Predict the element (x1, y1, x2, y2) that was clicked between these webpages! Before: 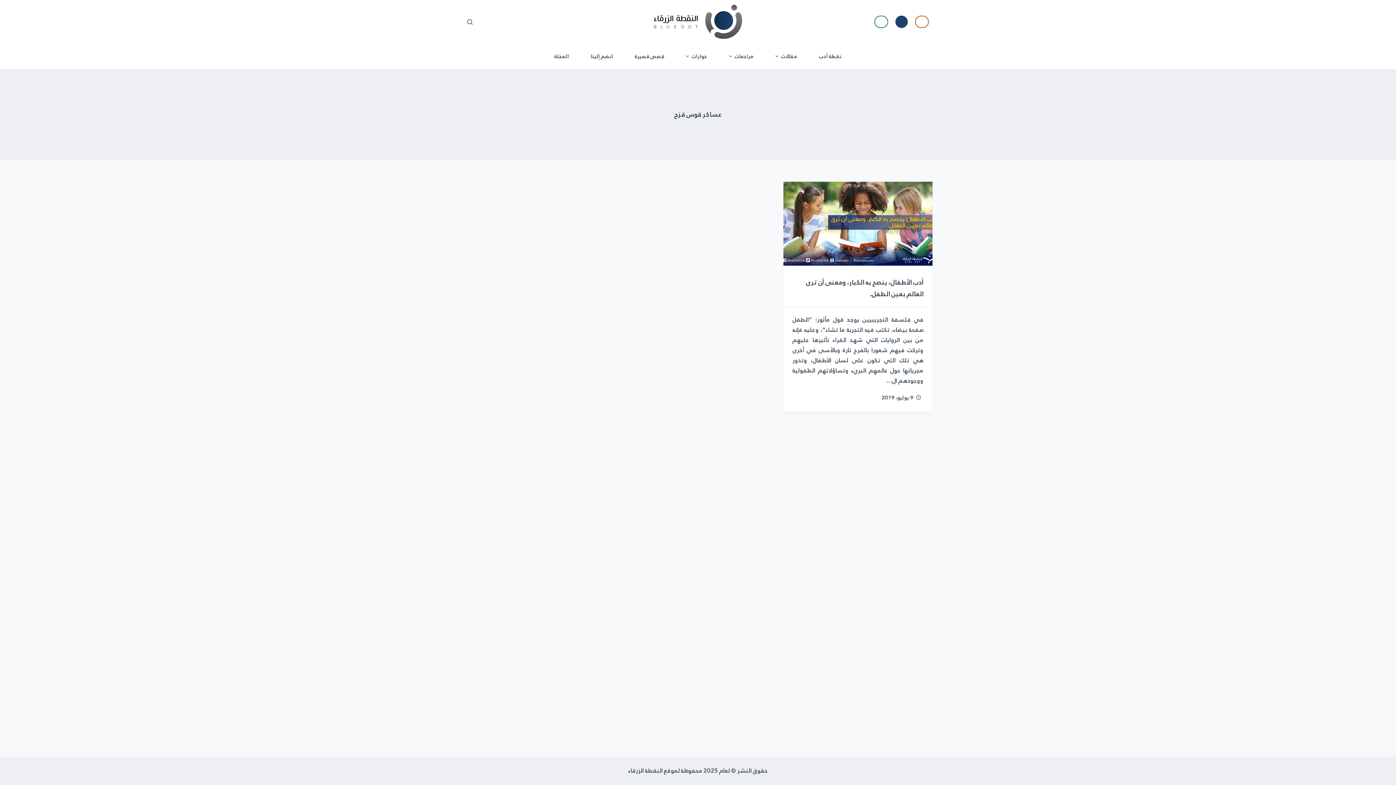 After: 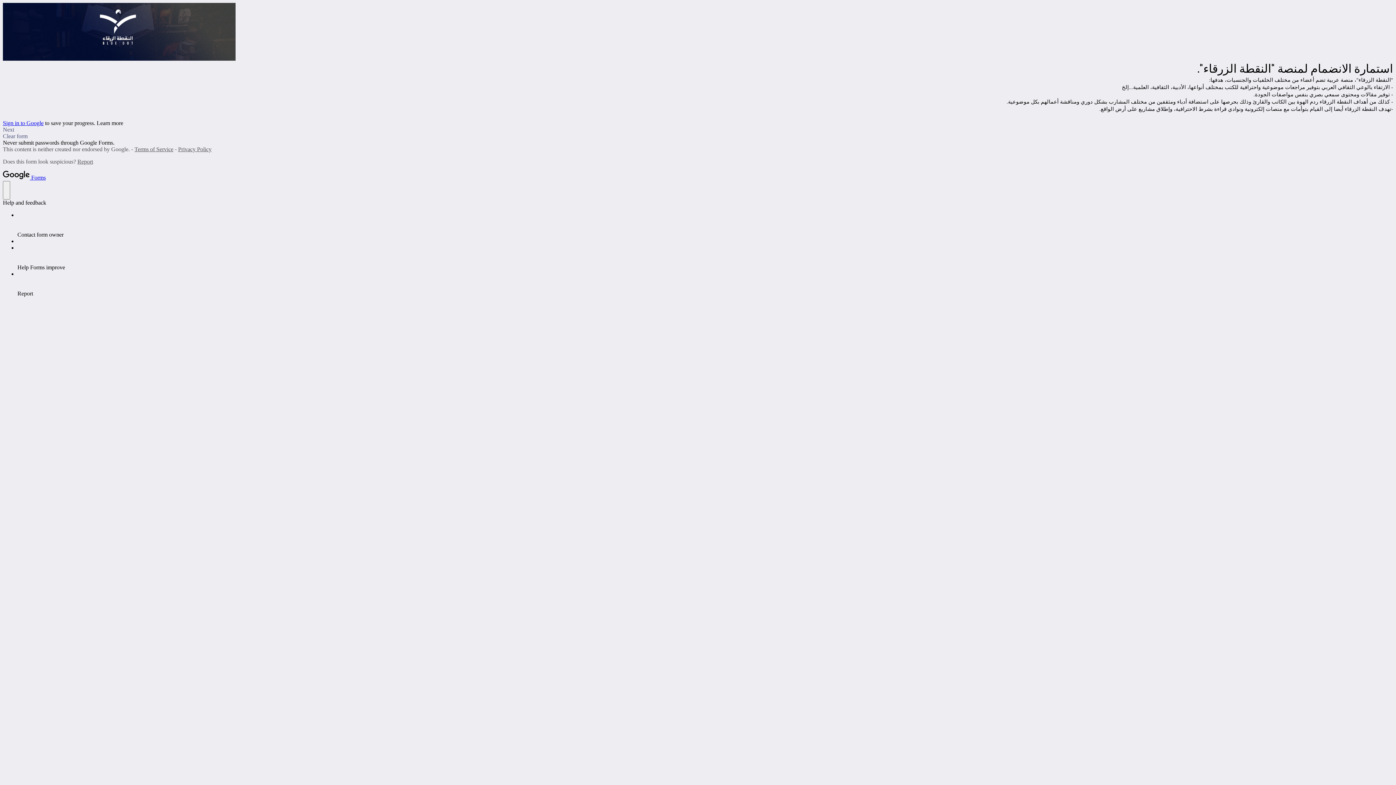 Action: bbox: (580, 43, 624, 69) label: انضم إلينا